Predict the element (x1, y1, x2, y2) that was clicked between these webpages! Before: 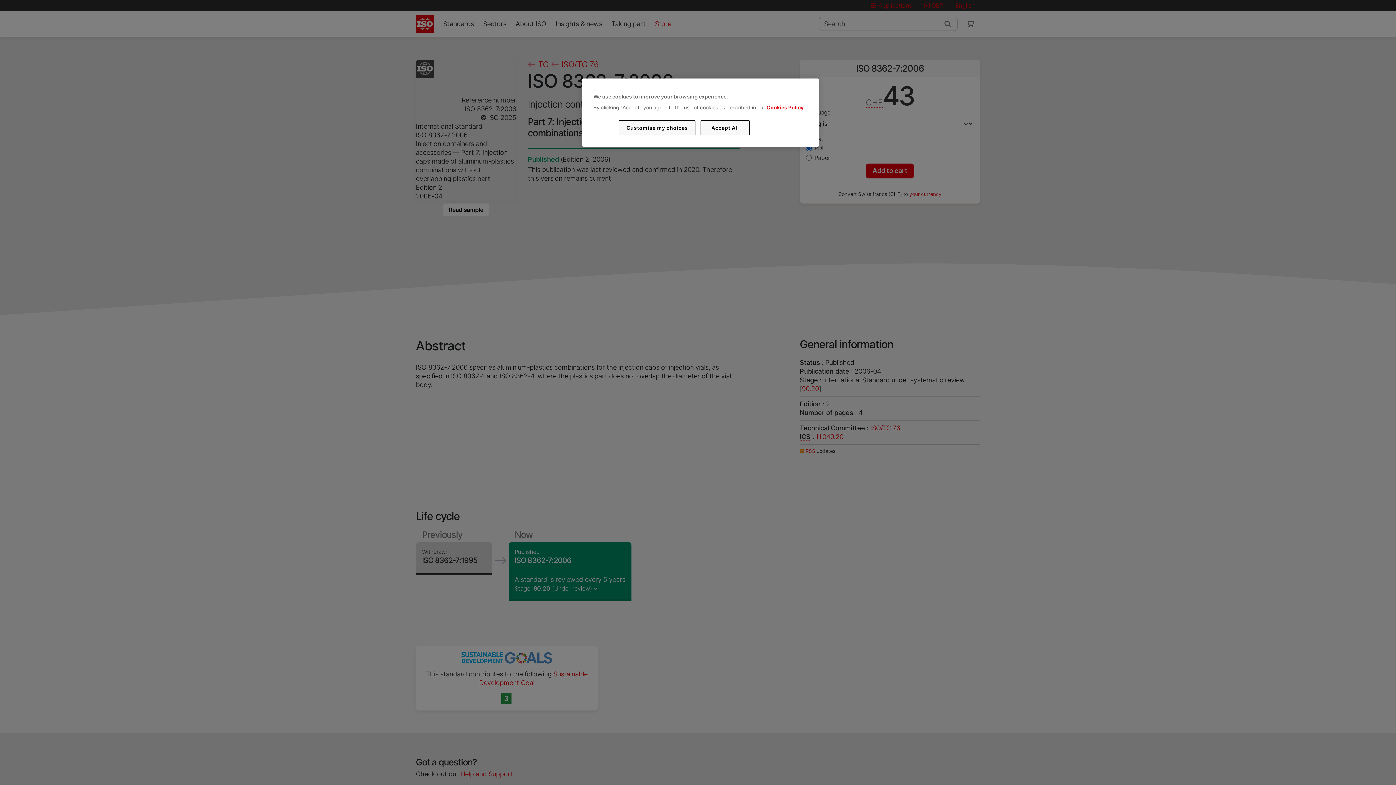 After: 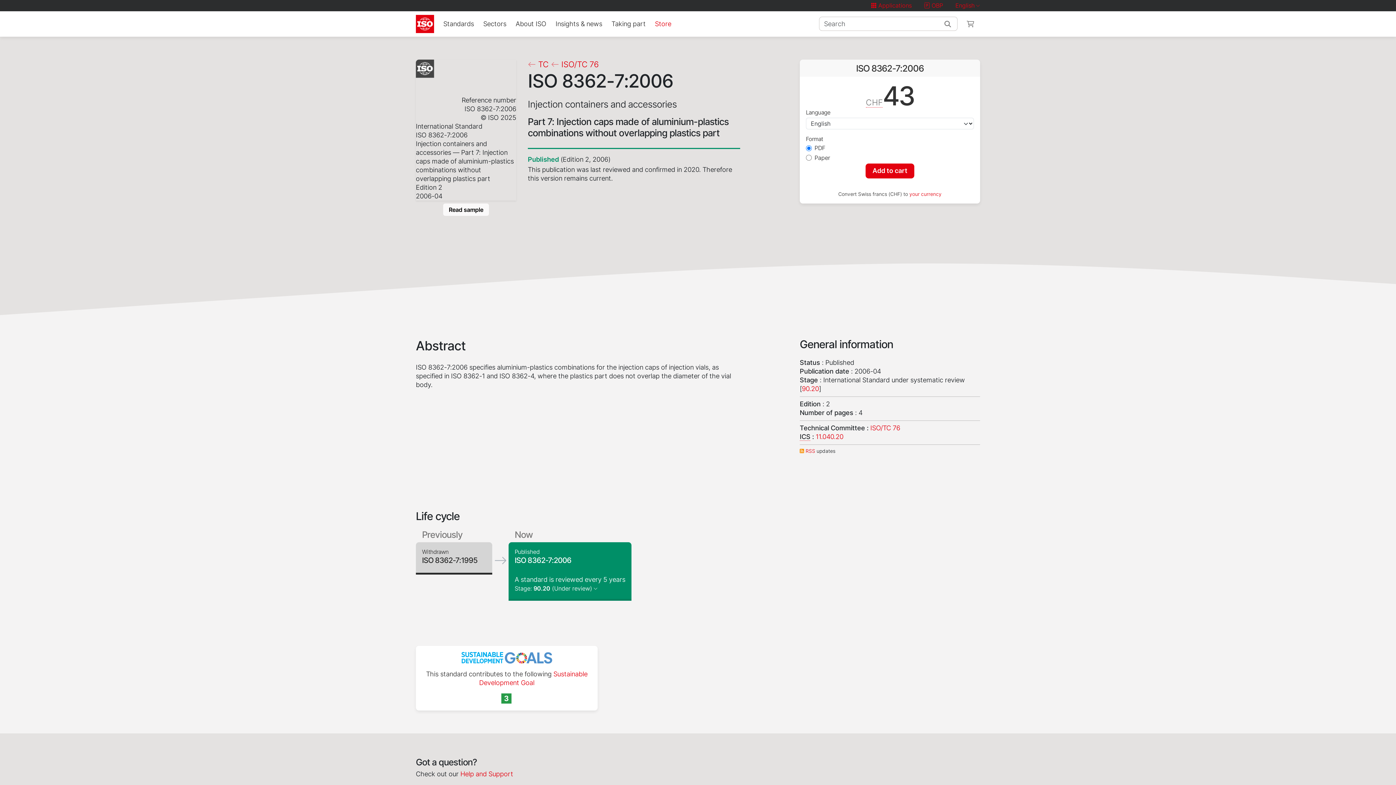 Action: label: Accept All bbox: (700, 120, 749, 135)